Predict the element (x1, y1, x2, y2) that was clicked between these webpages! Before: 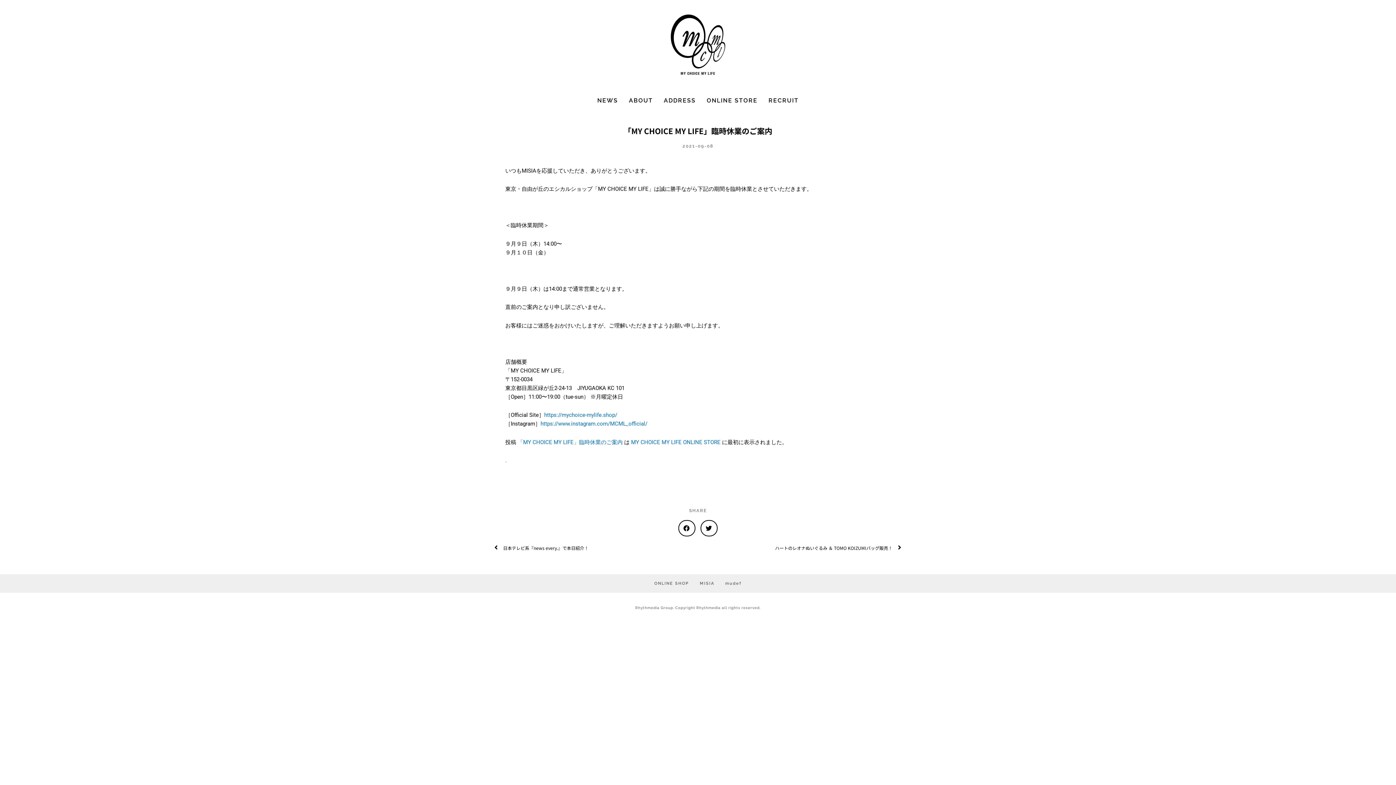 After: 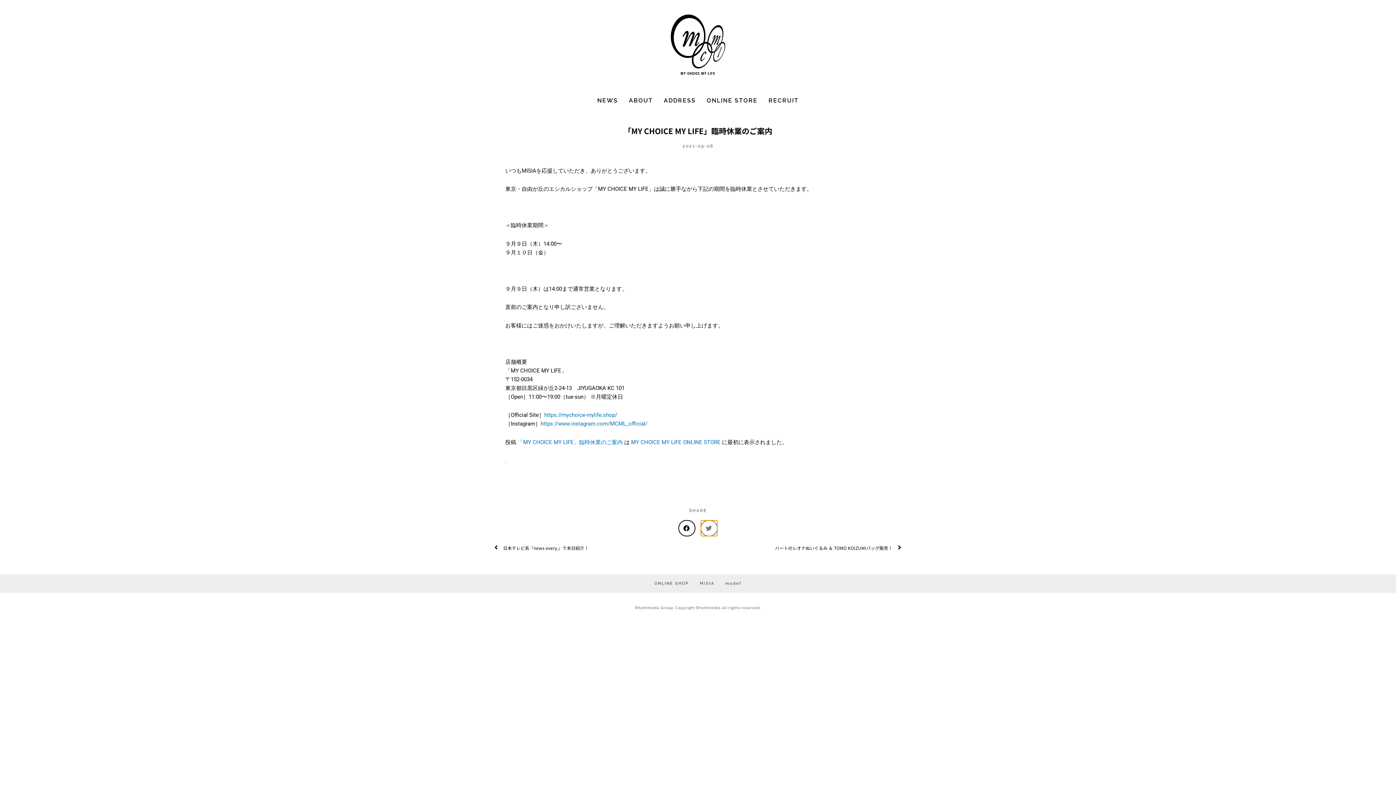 Action: bbox: (700, 520, 717, 536) label: Share on twitter